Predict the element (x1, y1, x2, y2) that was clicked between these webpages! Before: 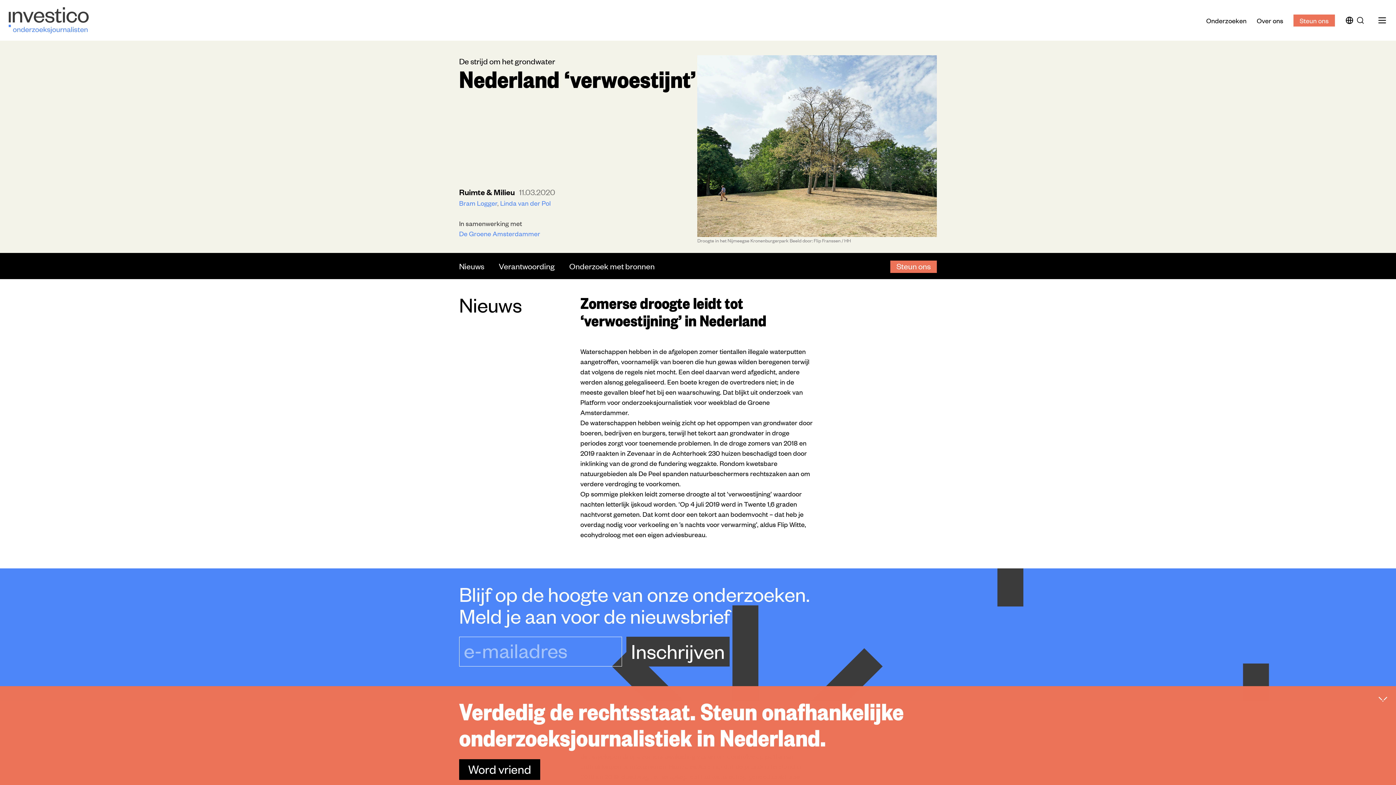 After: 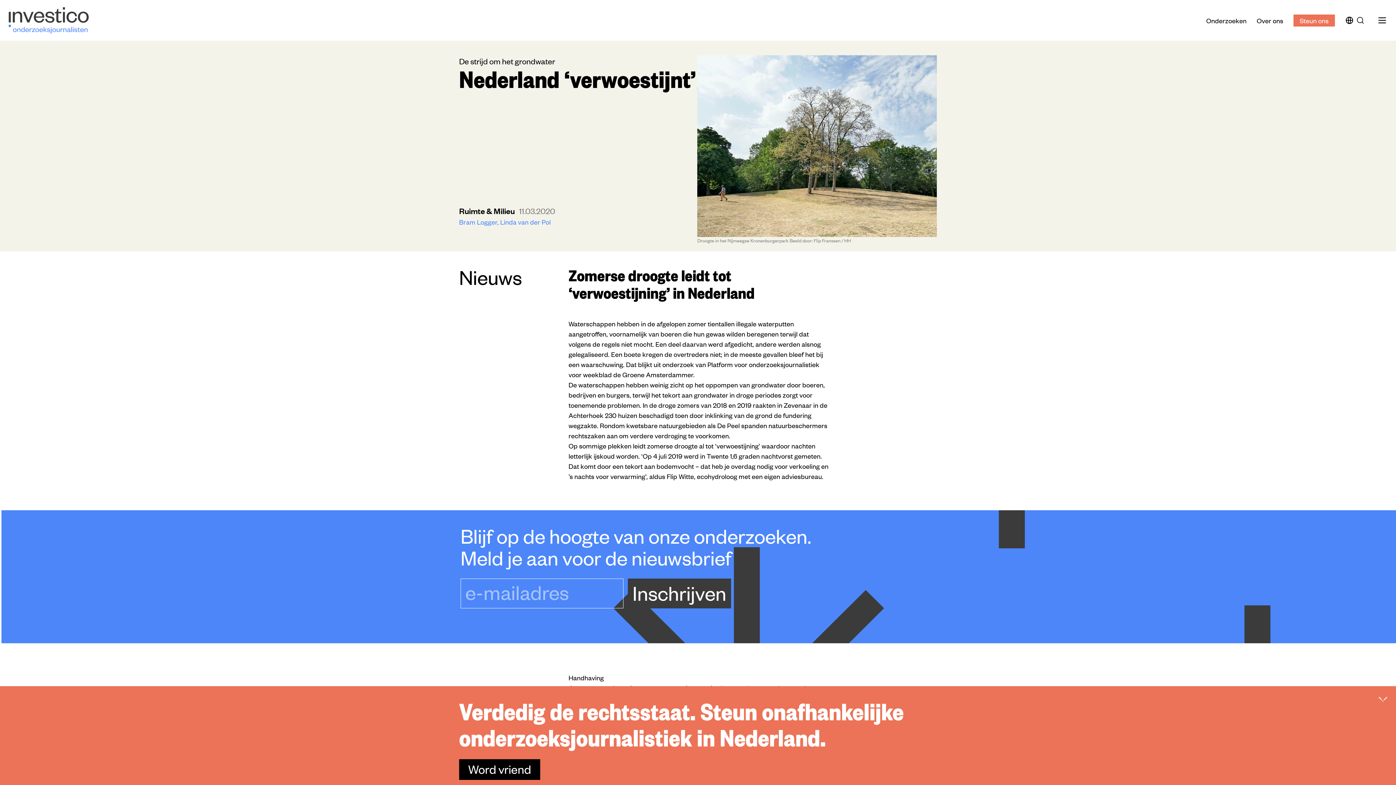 Action: bbox: (580, 291, 766, 330) label: Zomerse droogte leidt tot ‘verwoestijning’ in Nederland